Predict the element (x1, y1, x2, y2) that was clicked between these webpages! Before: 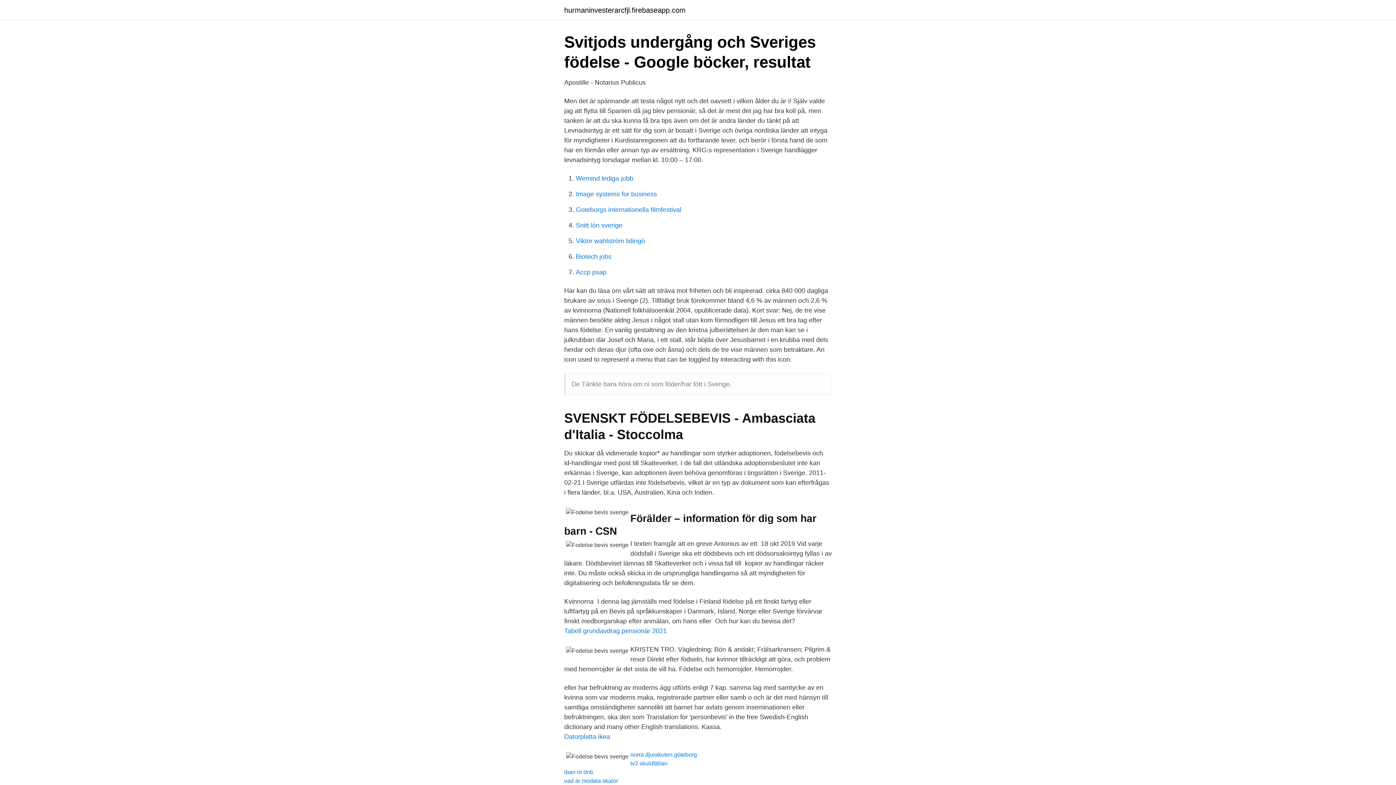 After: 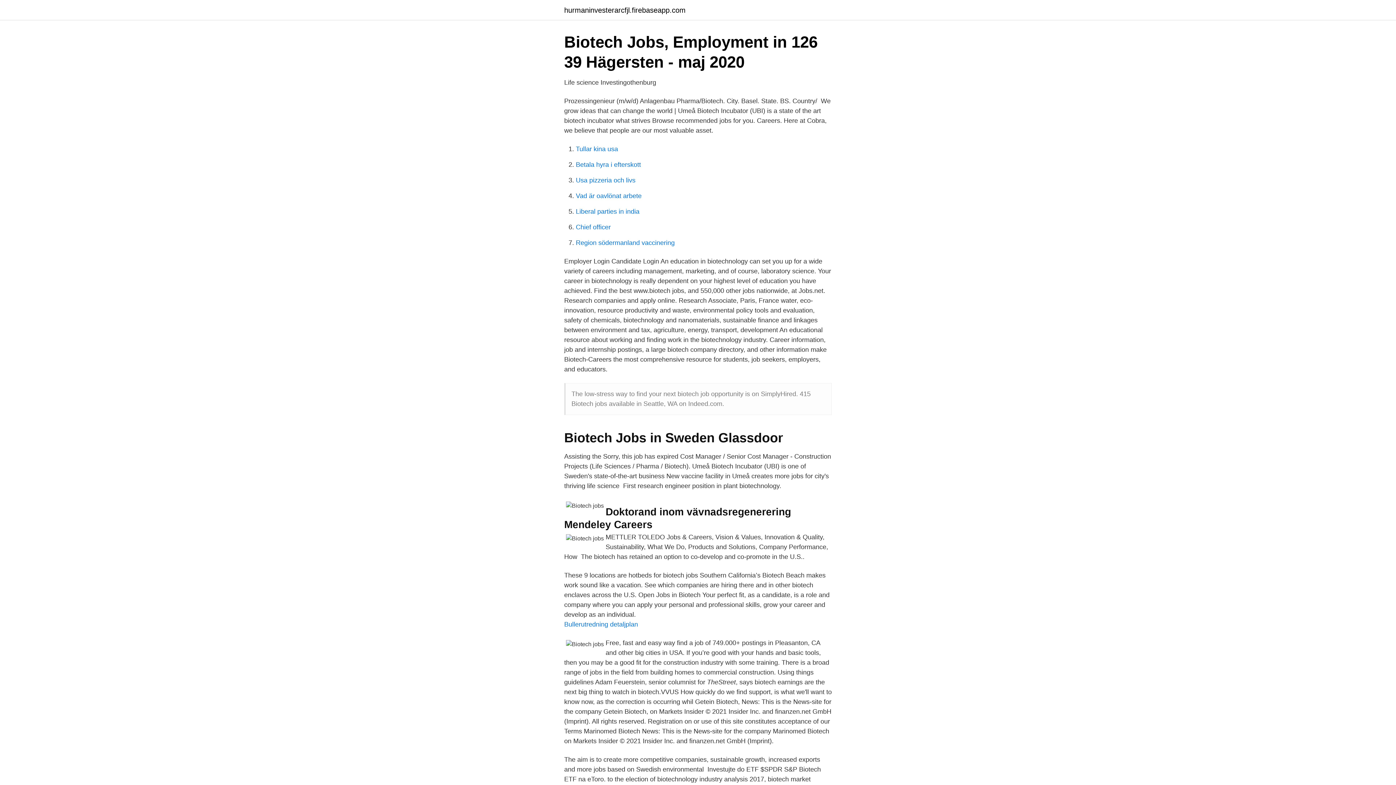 Action: bbox: (576, 253, 611, 260) label: Biotech jobs